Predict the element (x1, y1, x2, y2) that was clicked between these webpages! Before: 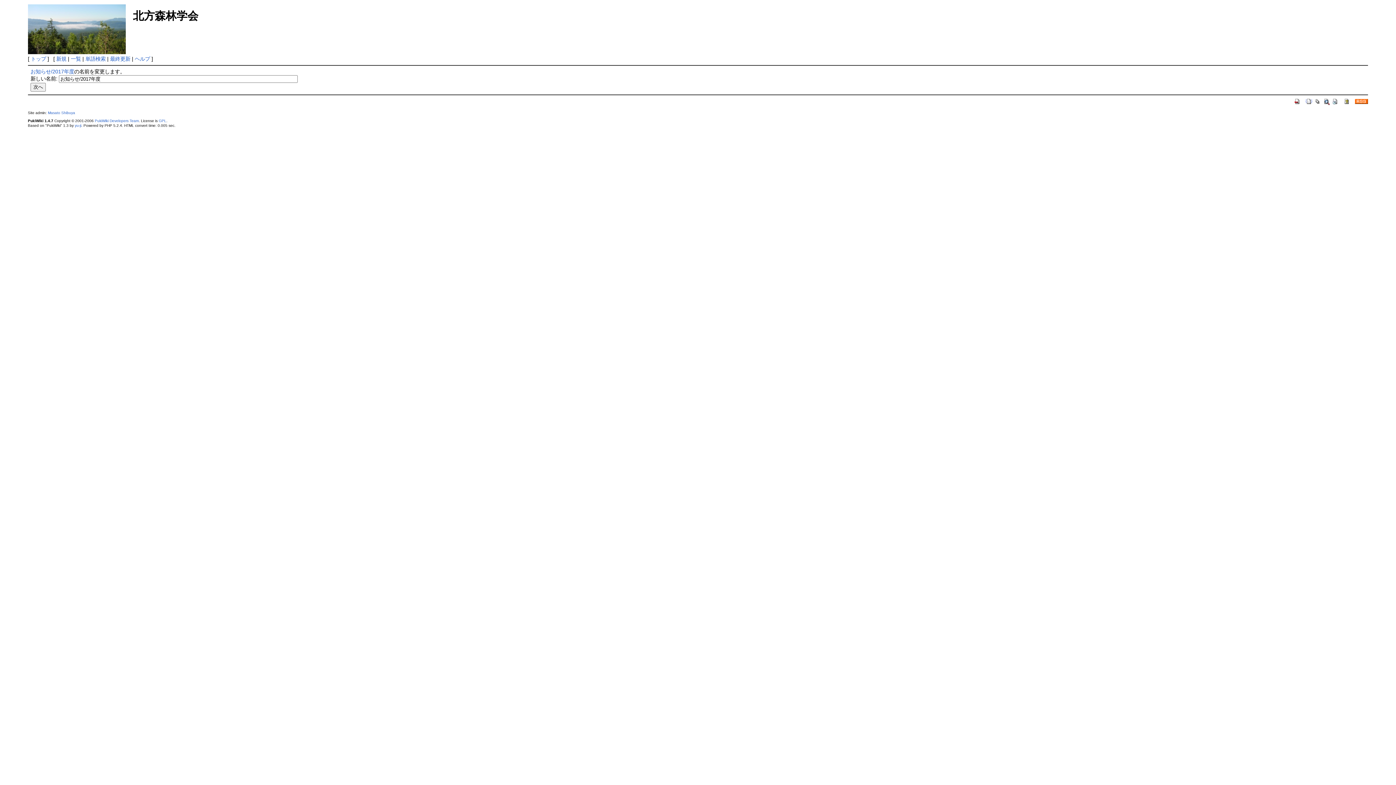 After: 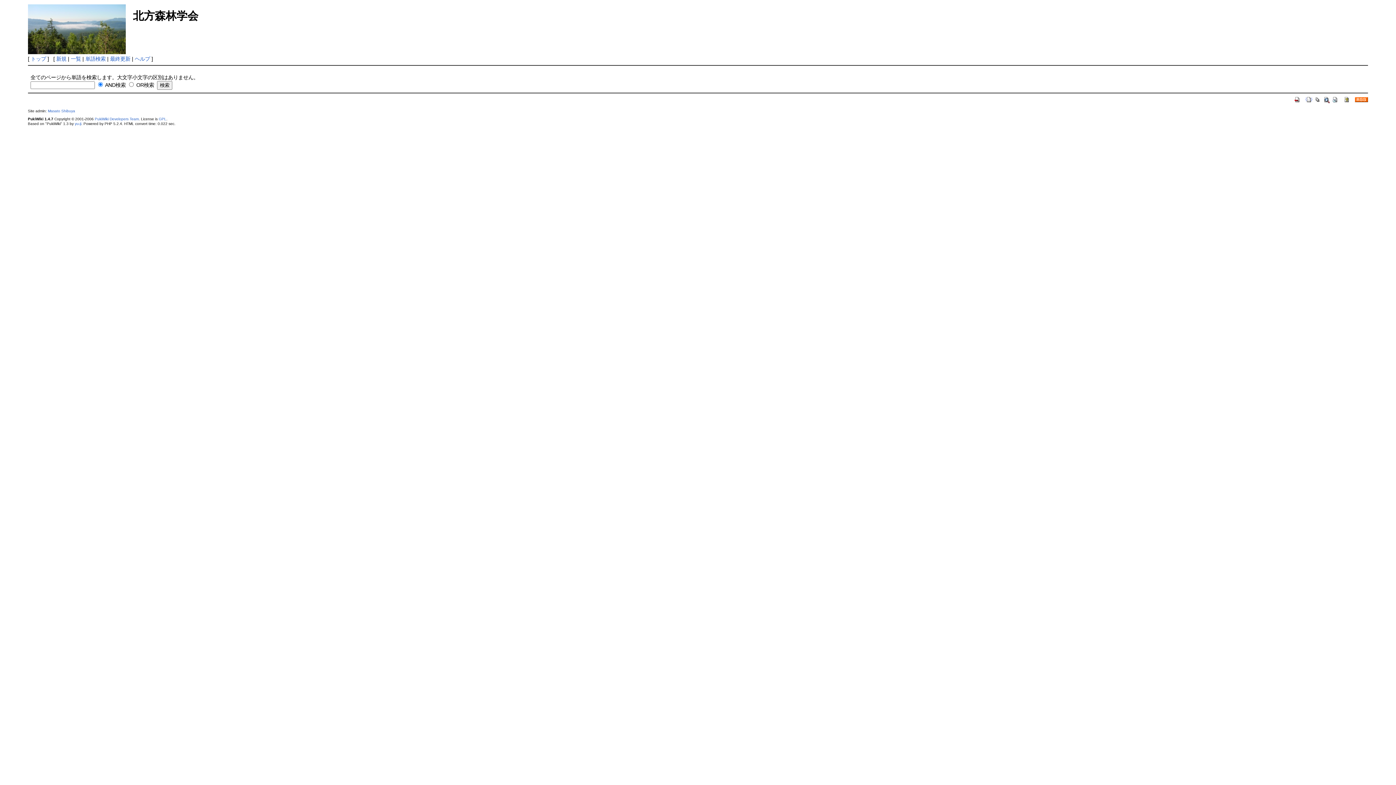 Action: bbox: (1323, 98, 1330, 103)